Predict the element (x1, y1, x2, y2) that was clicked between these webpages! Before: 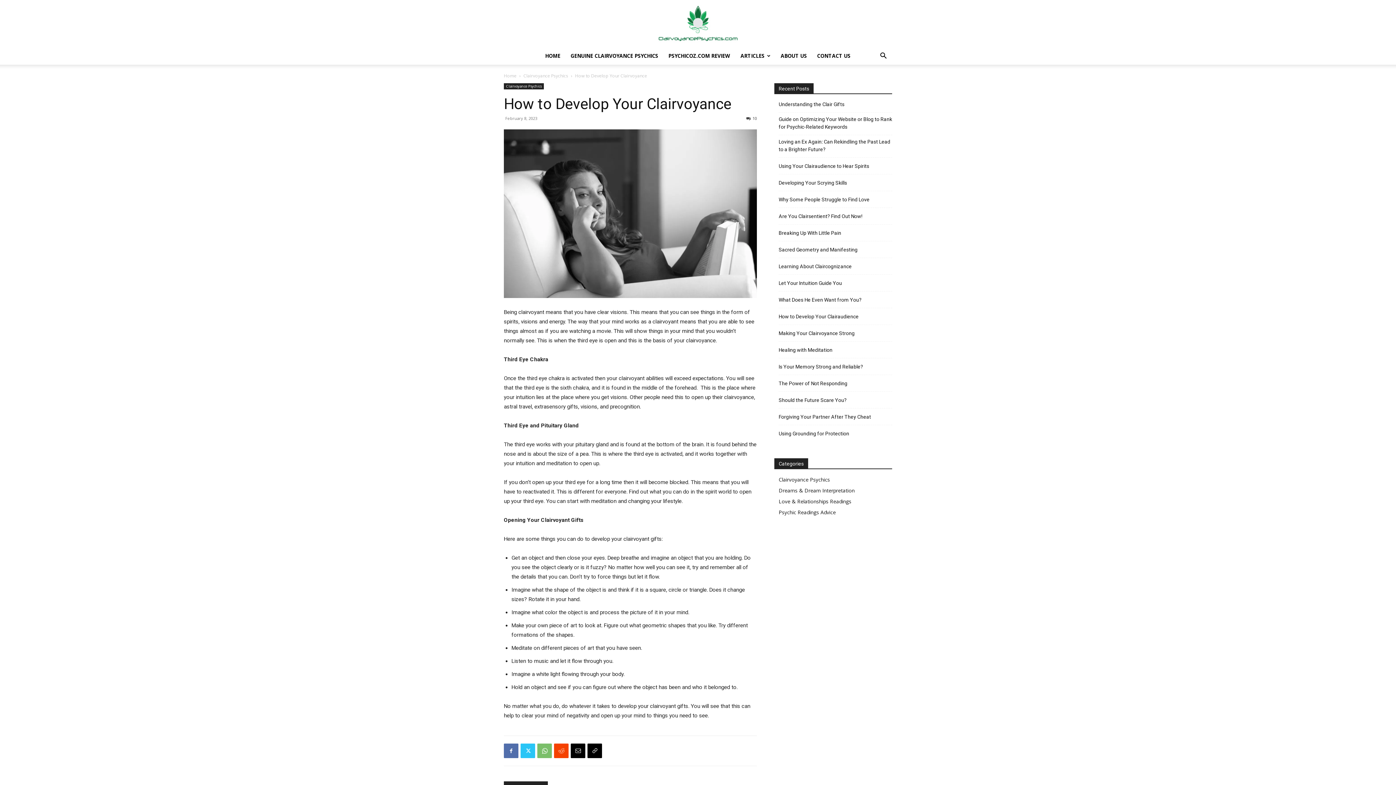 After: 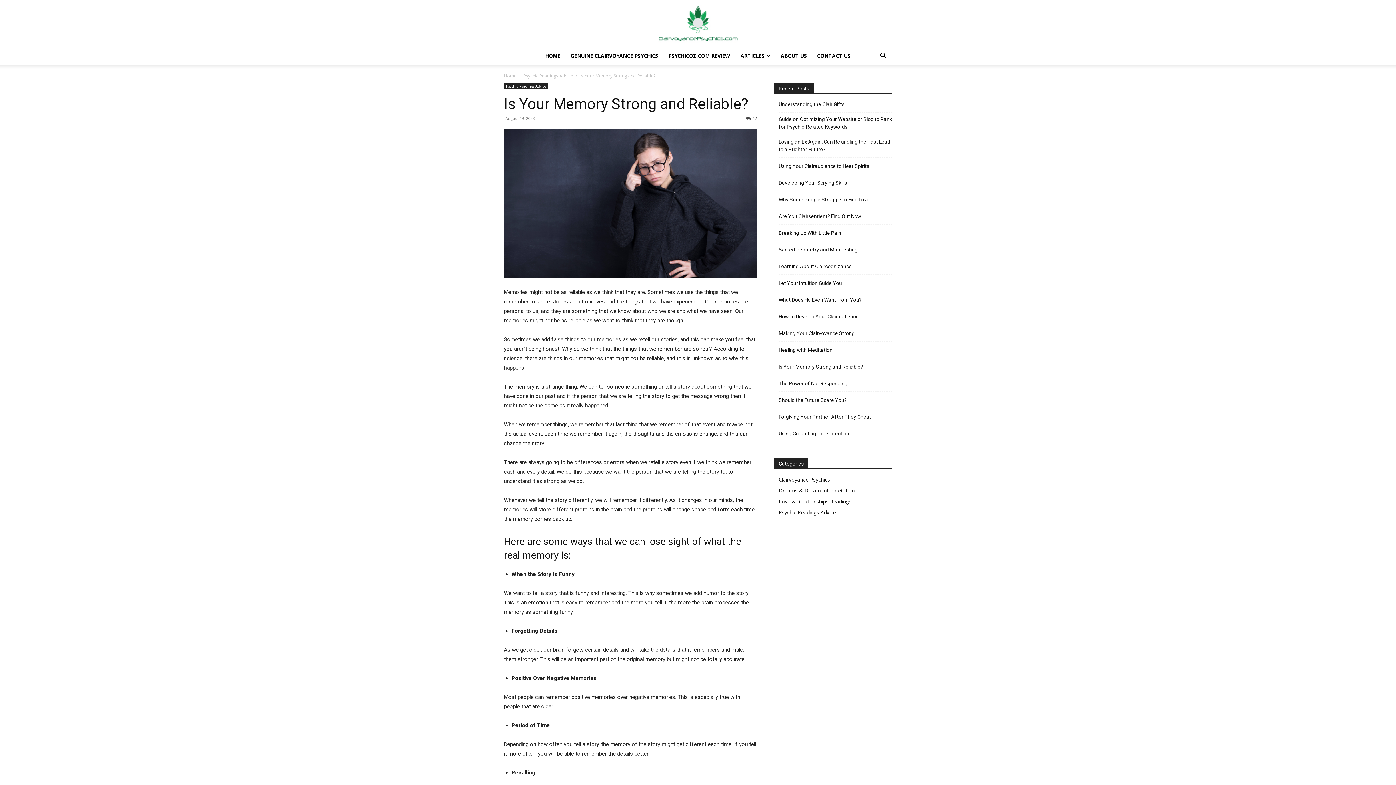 Action: label: Is Your Memory Strong and Reliable? bbox: (778, 363, 863, 370)